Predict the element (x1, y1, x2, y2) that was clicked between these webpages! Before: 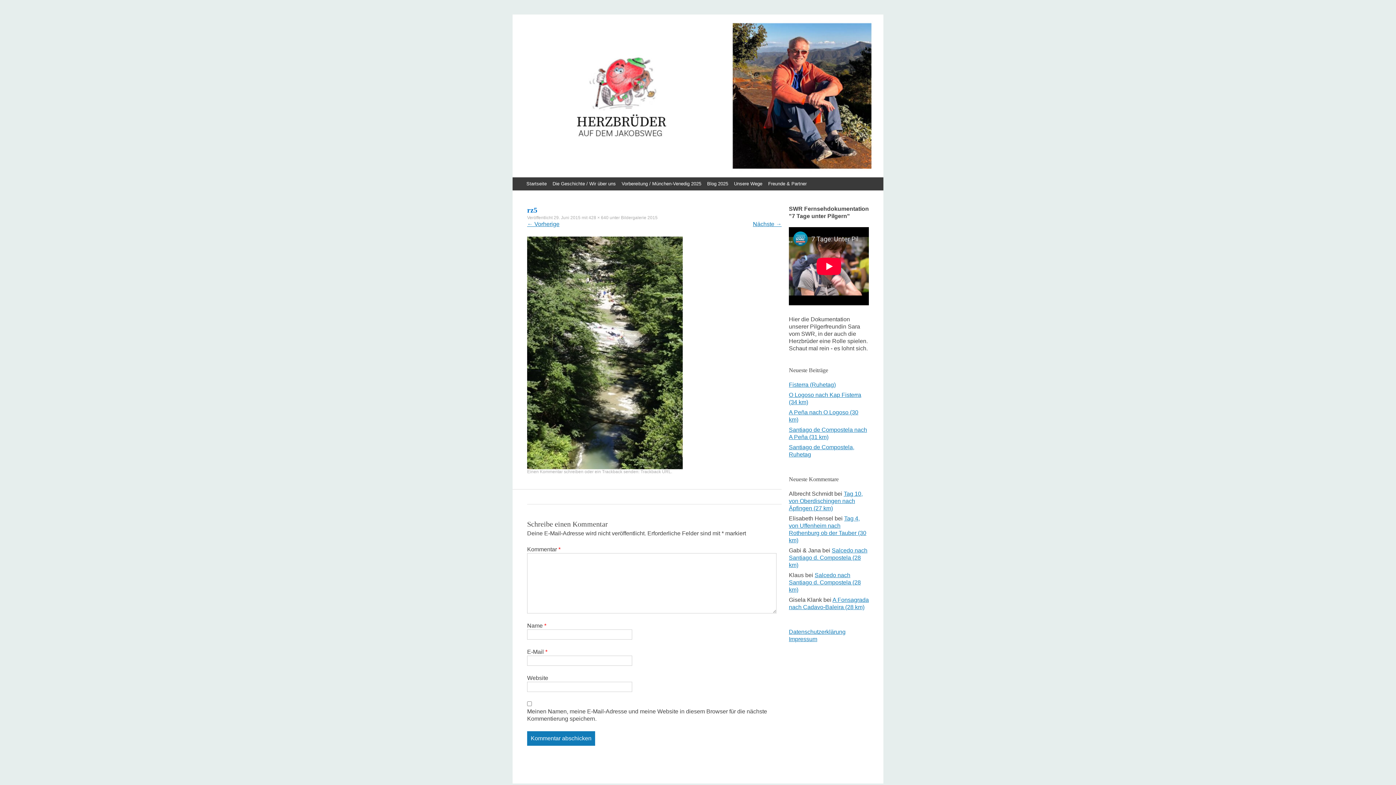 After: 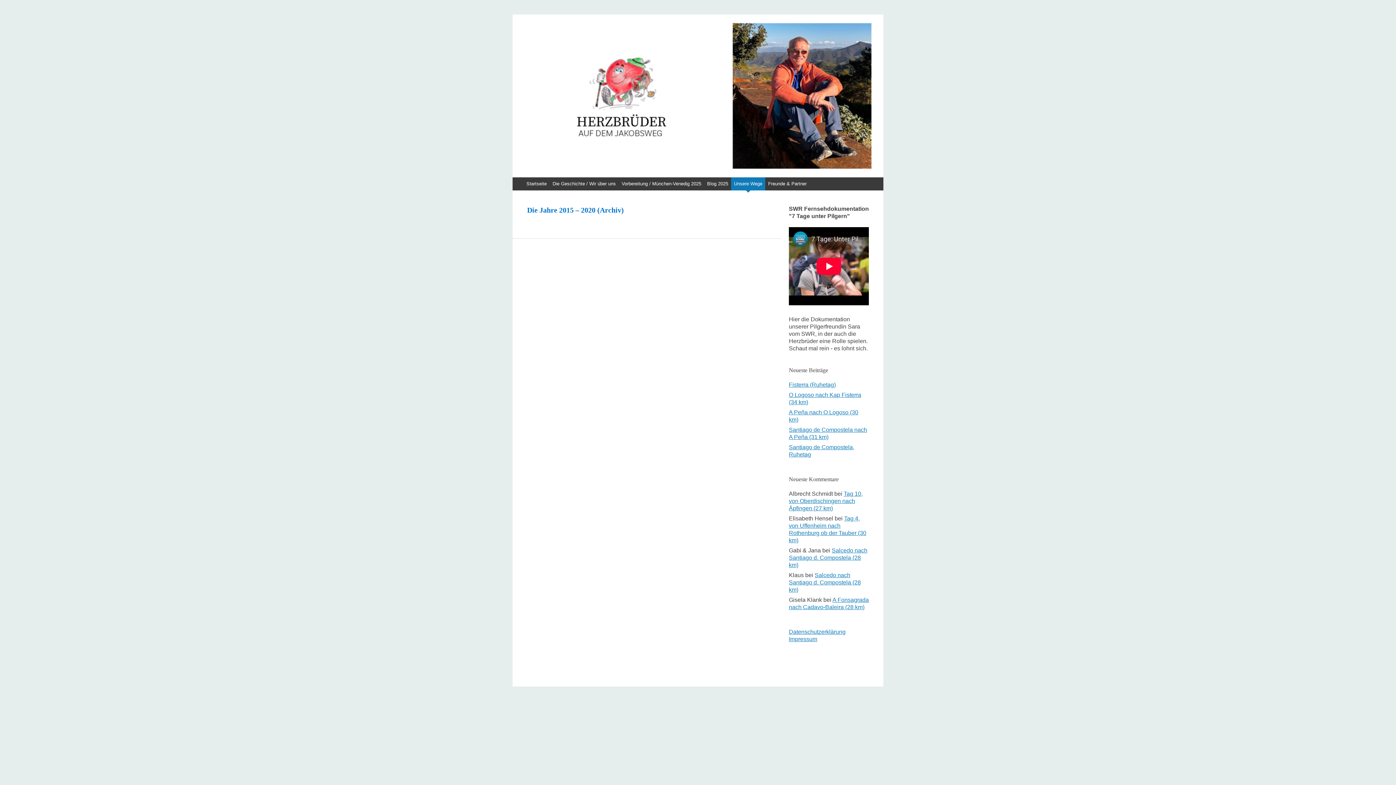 Action: bbox: (731, 177, 765, 190) label: Unsere Wege